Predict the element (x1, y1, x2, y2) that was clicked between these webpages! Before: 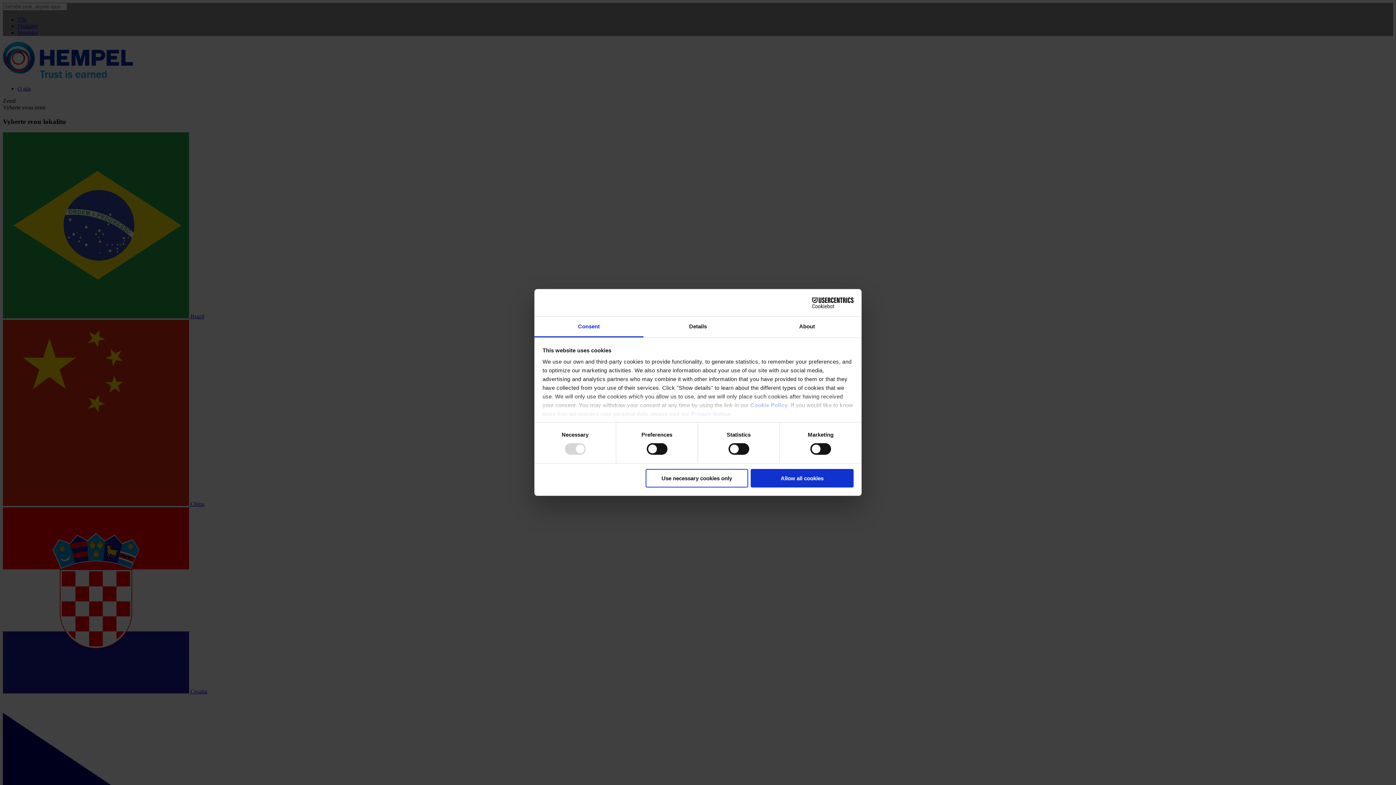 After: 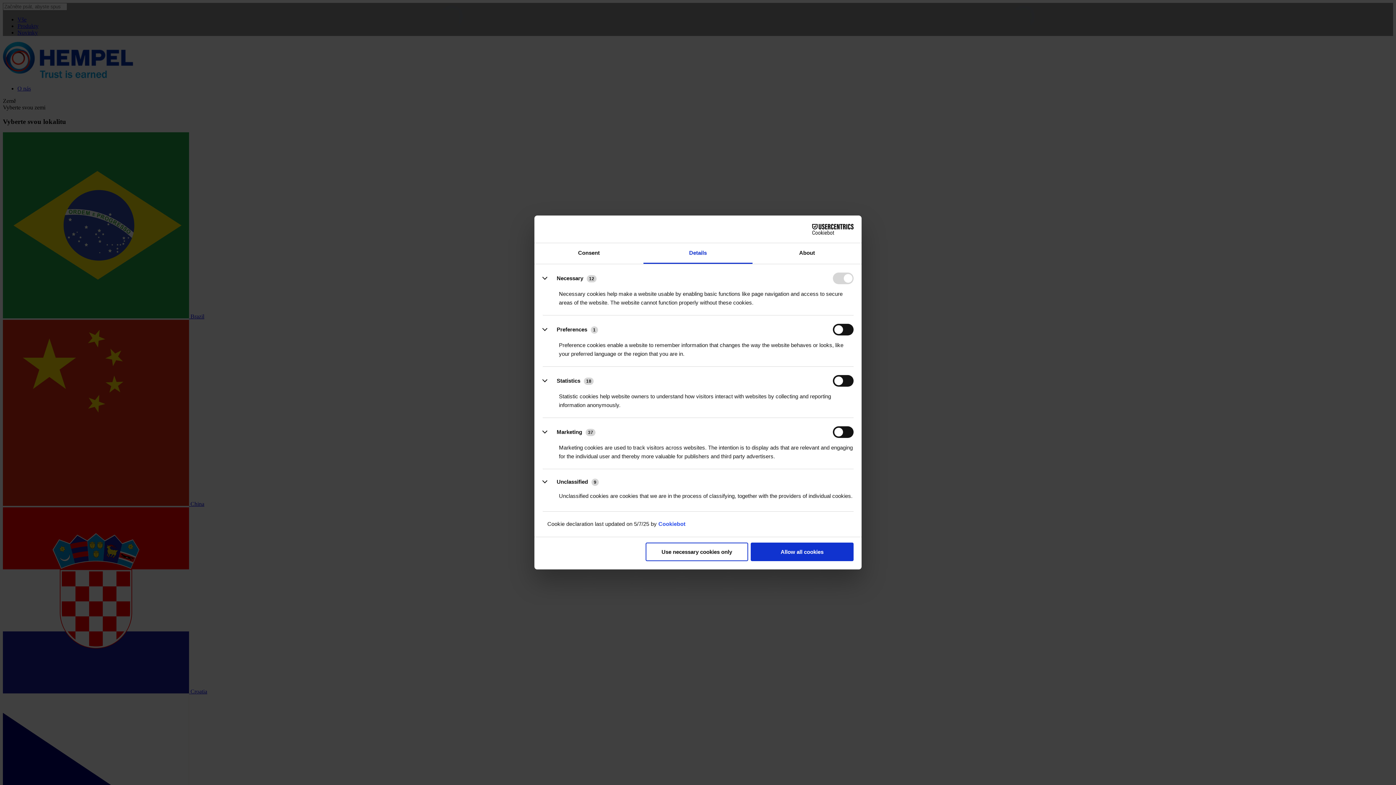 Action: label: Details bbox: (643, 316, 752, 337)